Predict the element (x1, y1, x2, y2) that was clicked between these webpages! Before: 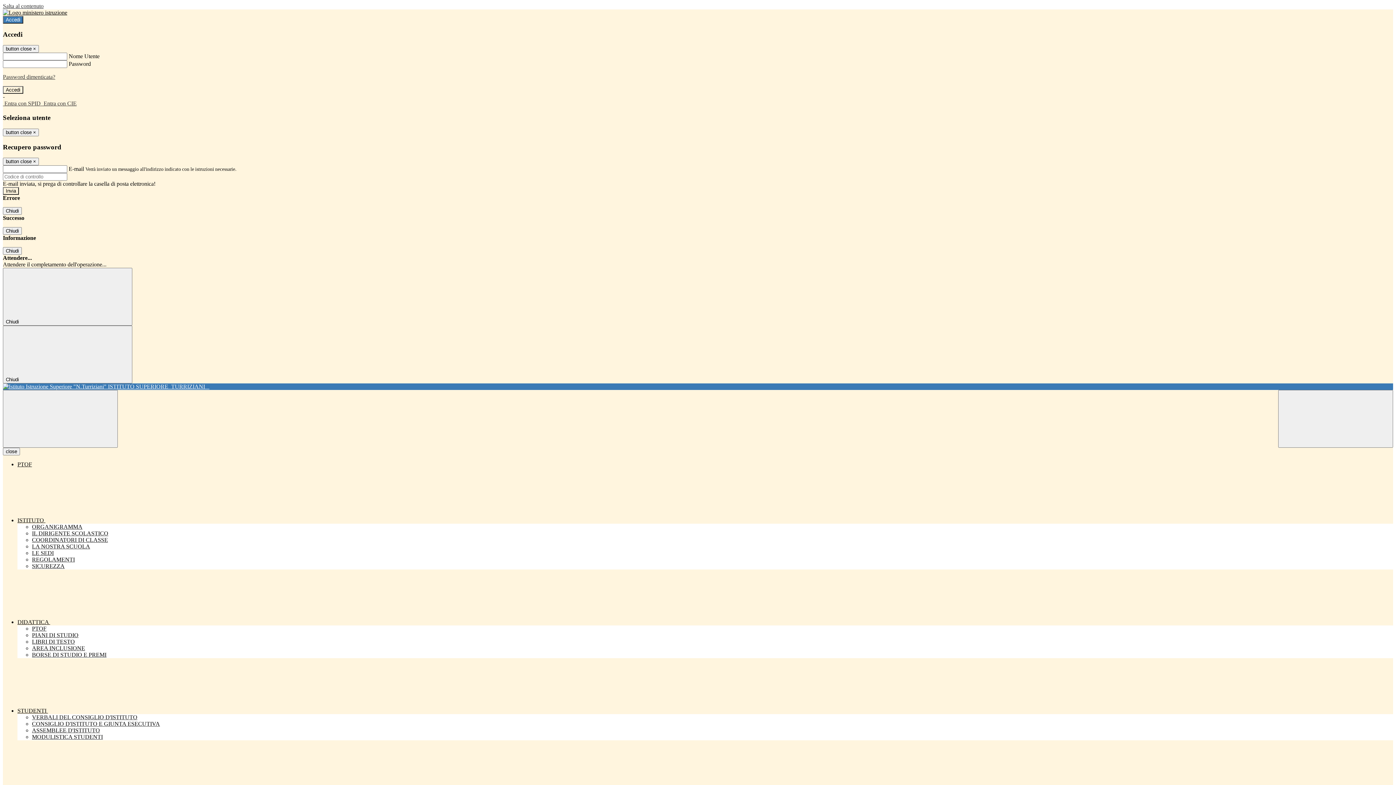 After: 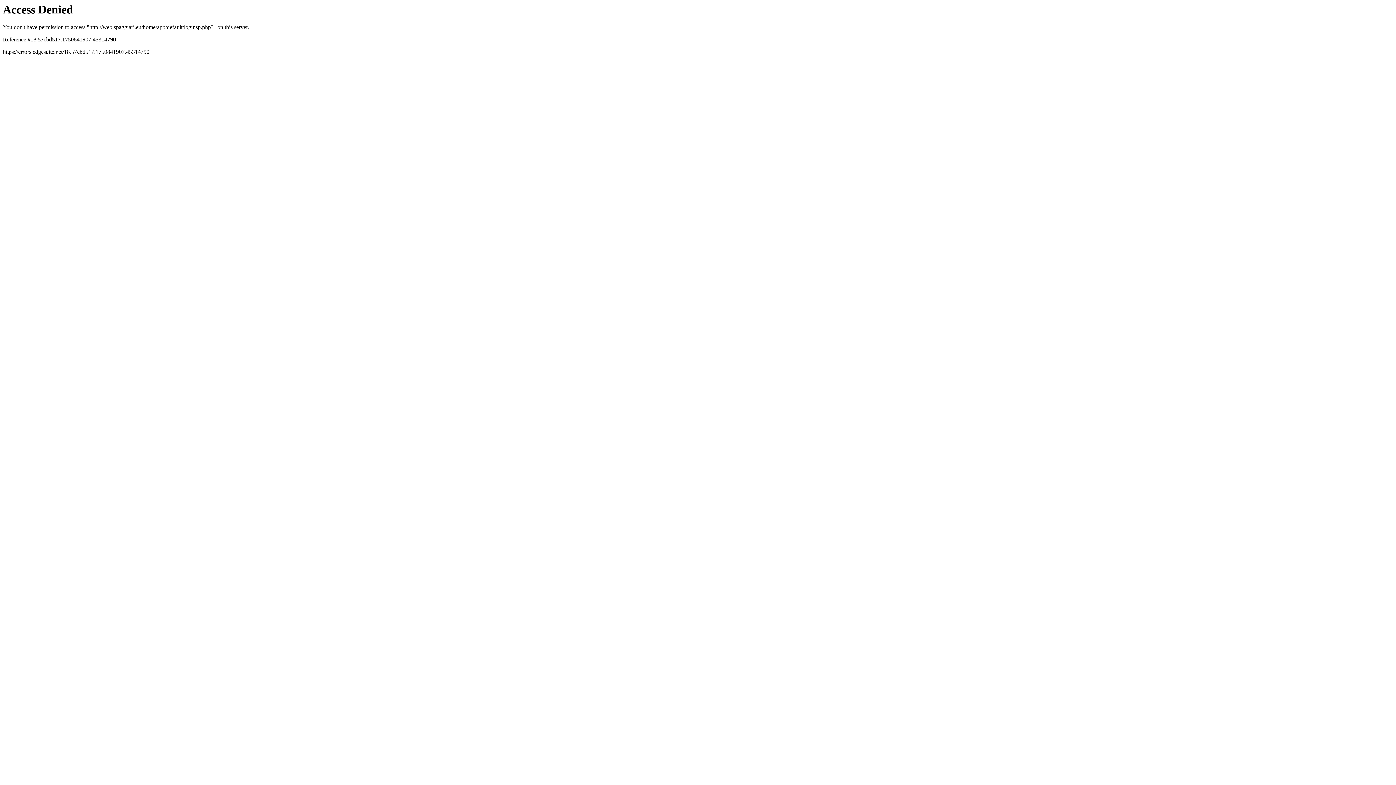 Action: label:  Entra con SPID  bbox: (2, 100, 42, 106)